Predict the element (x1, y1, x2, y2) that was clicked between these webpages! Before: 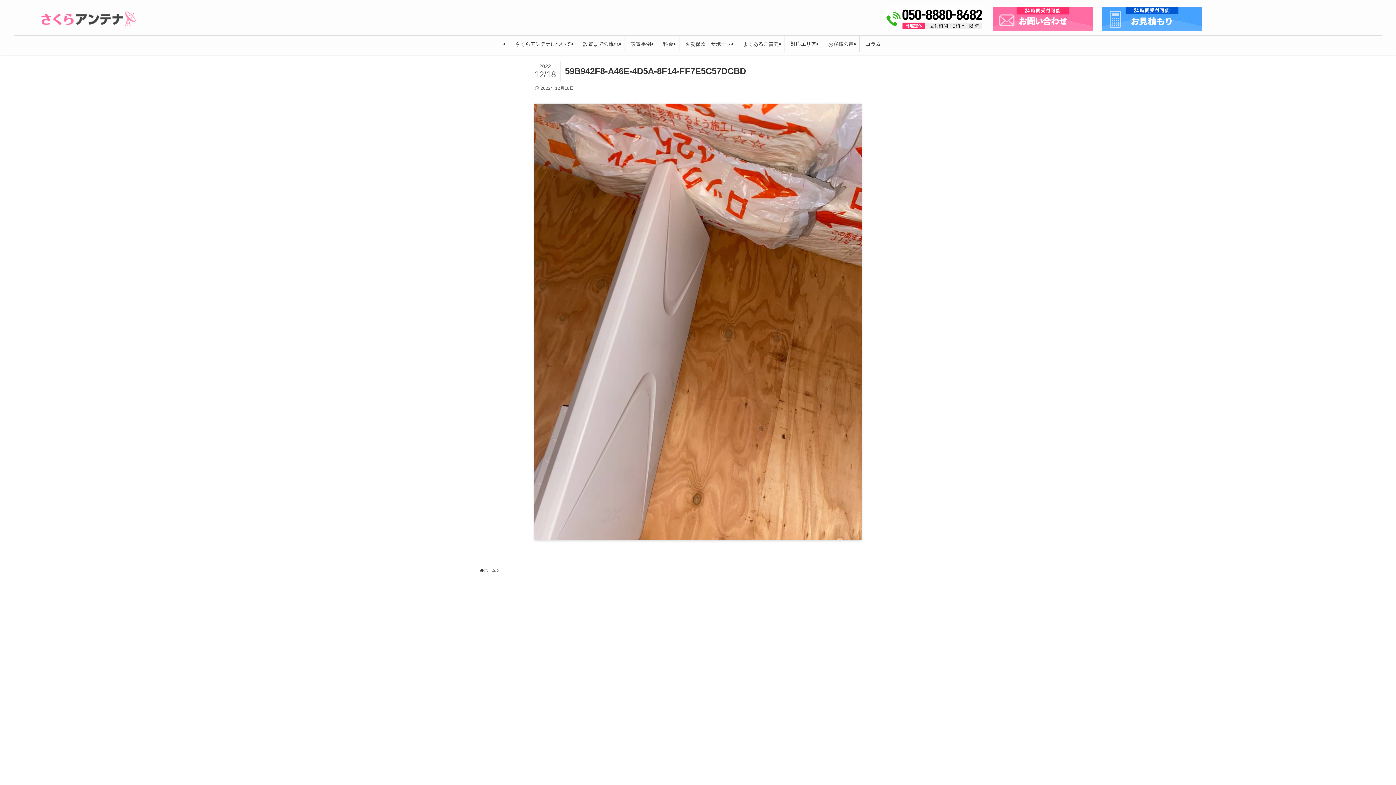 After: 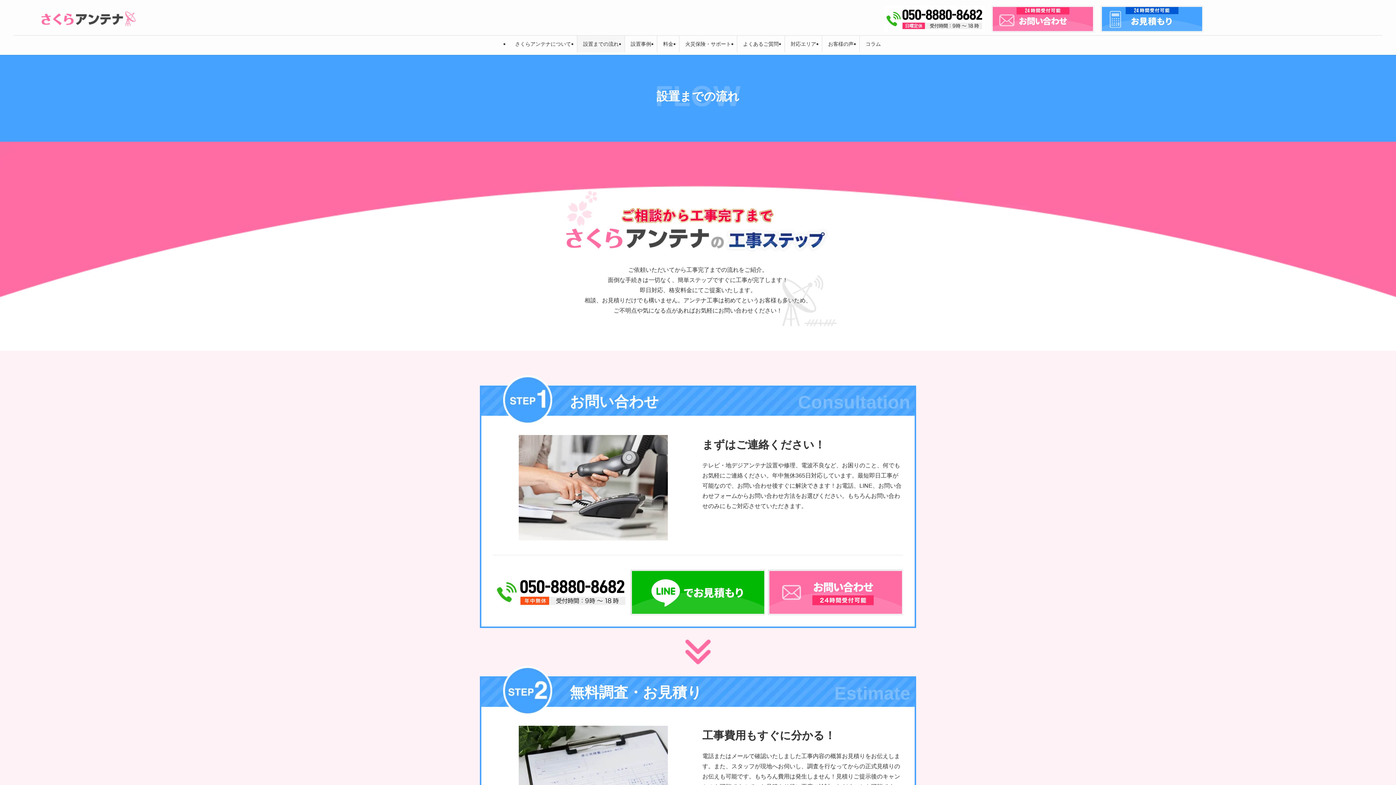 Action: bbox: (577, 35, 624, 52) label: 設置までの流れ